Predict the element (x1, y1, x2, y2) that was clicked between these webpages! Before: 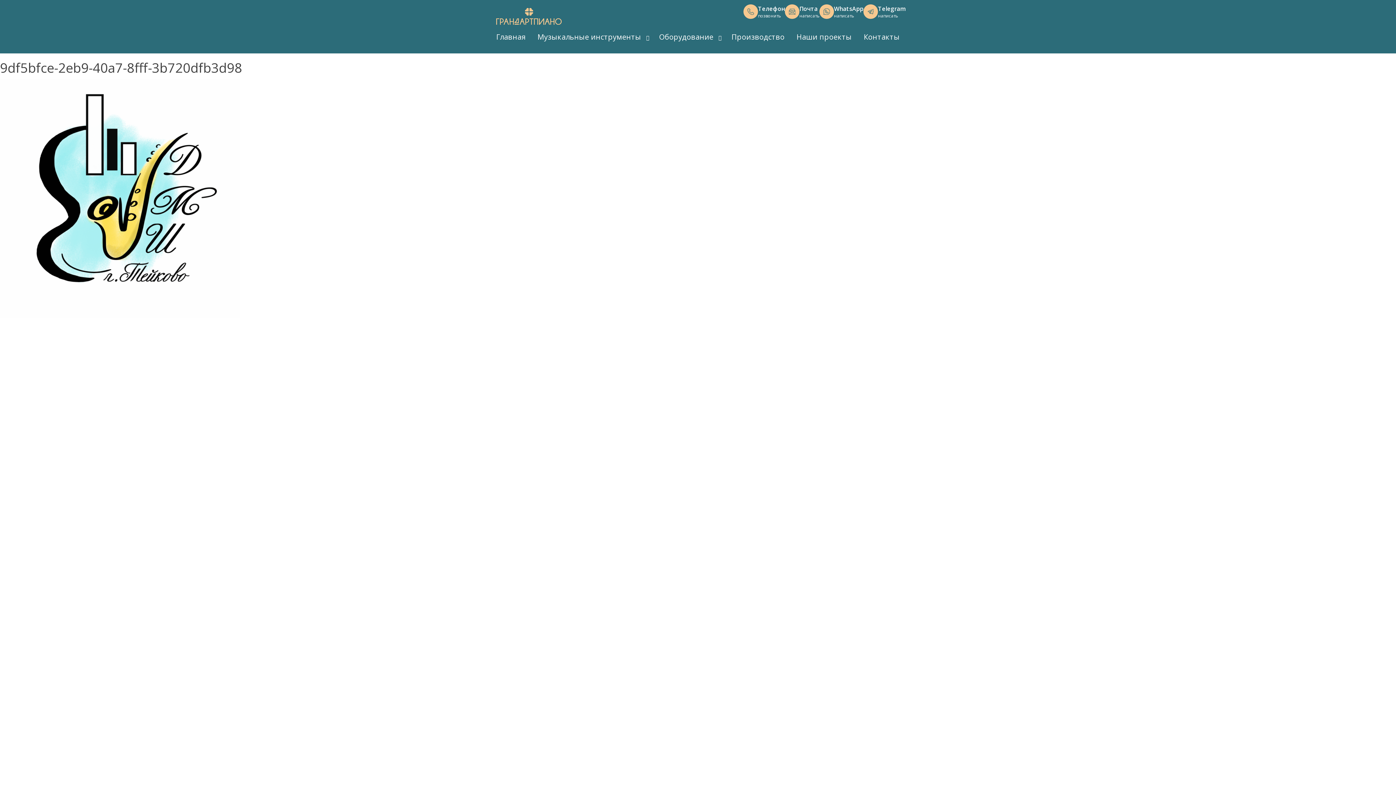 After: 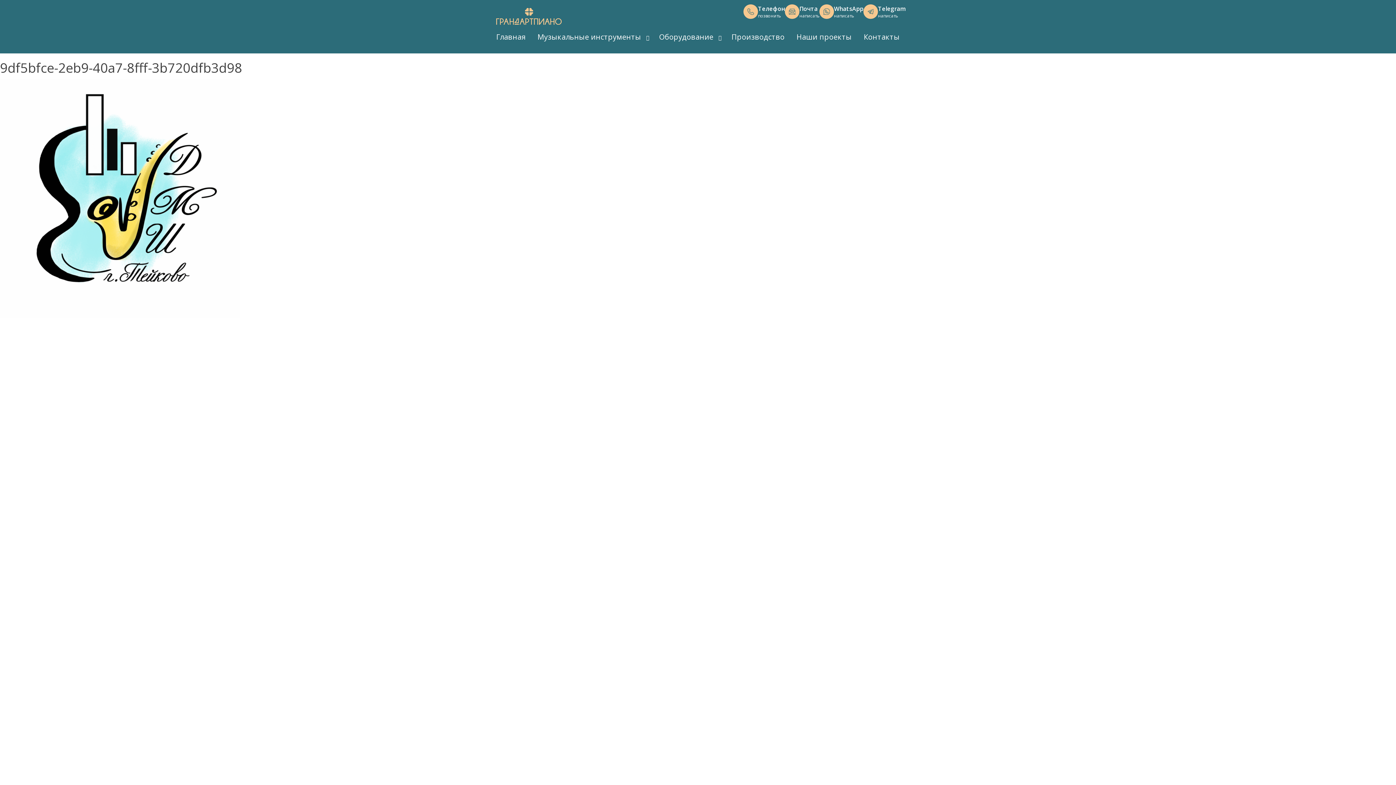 Action: label: Telegram
написать bbox: (863, 4, 905, 18)